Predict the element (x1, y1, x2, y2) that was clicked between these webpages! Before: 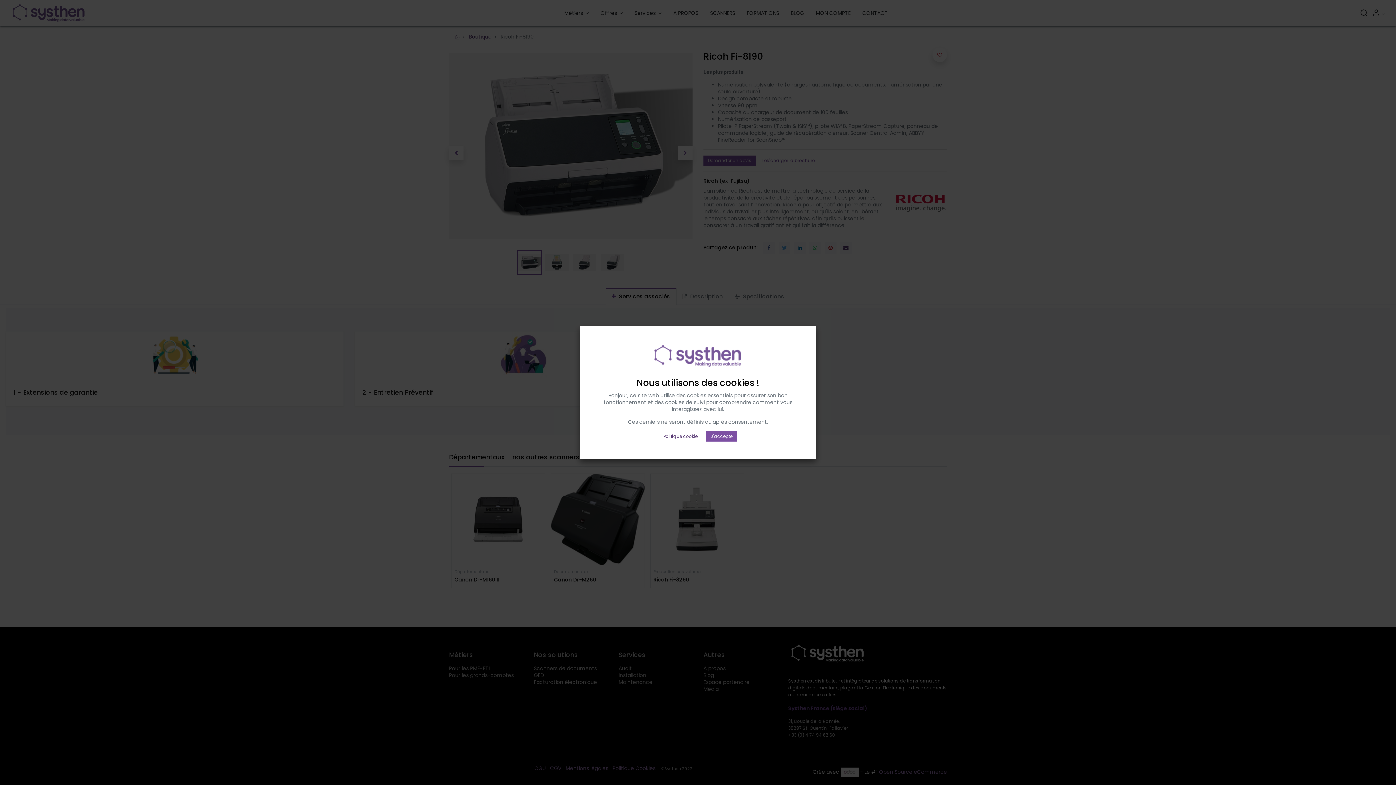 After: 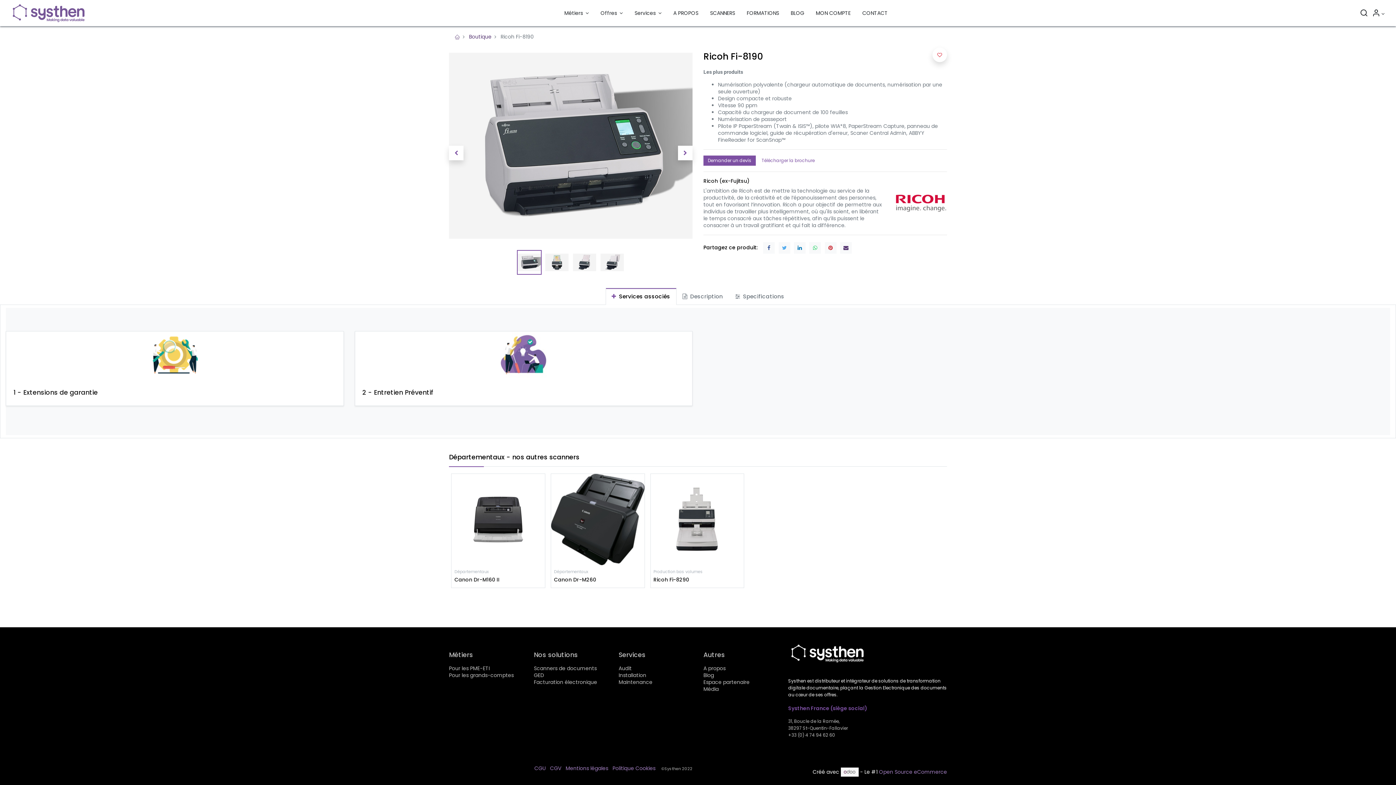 Action: label: J'accepte bbox: (706, 419, 737, 429)